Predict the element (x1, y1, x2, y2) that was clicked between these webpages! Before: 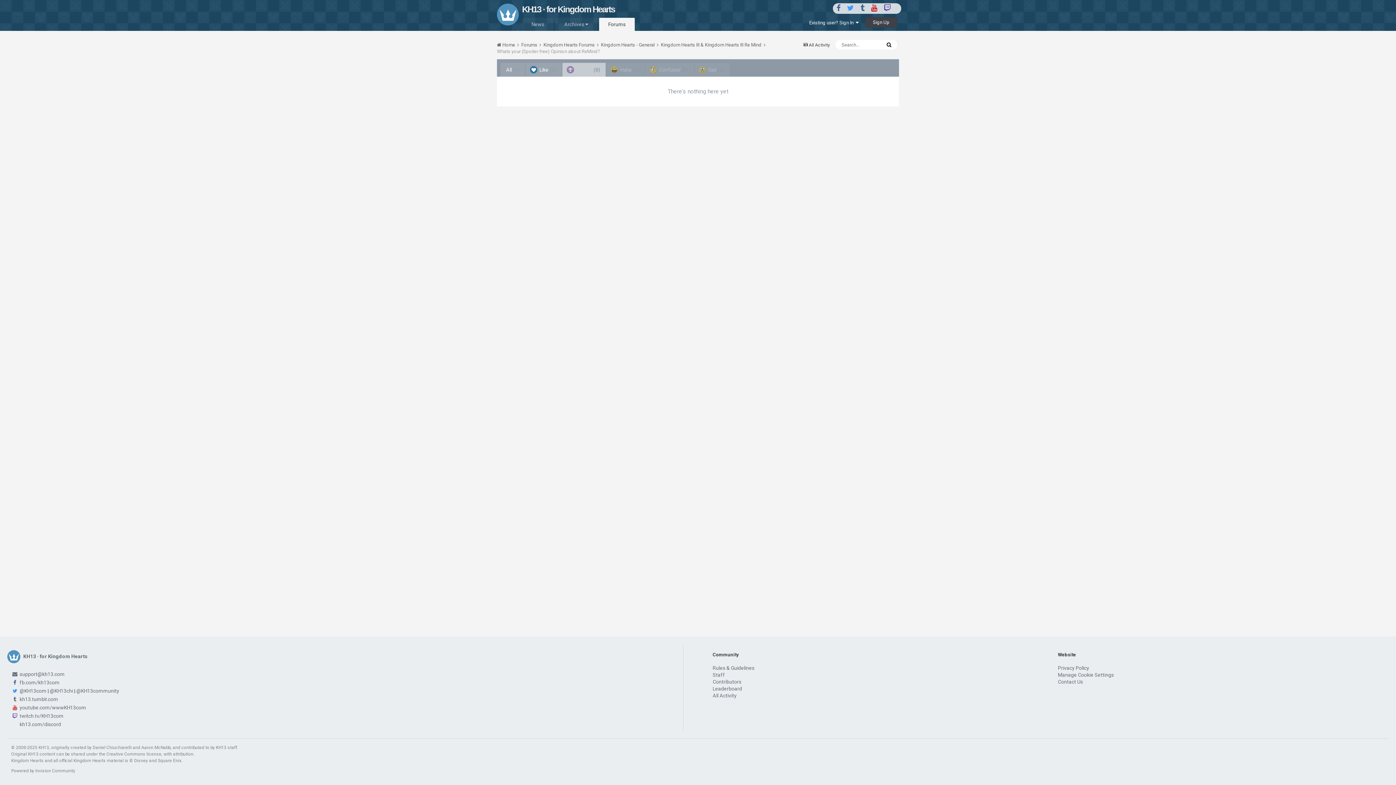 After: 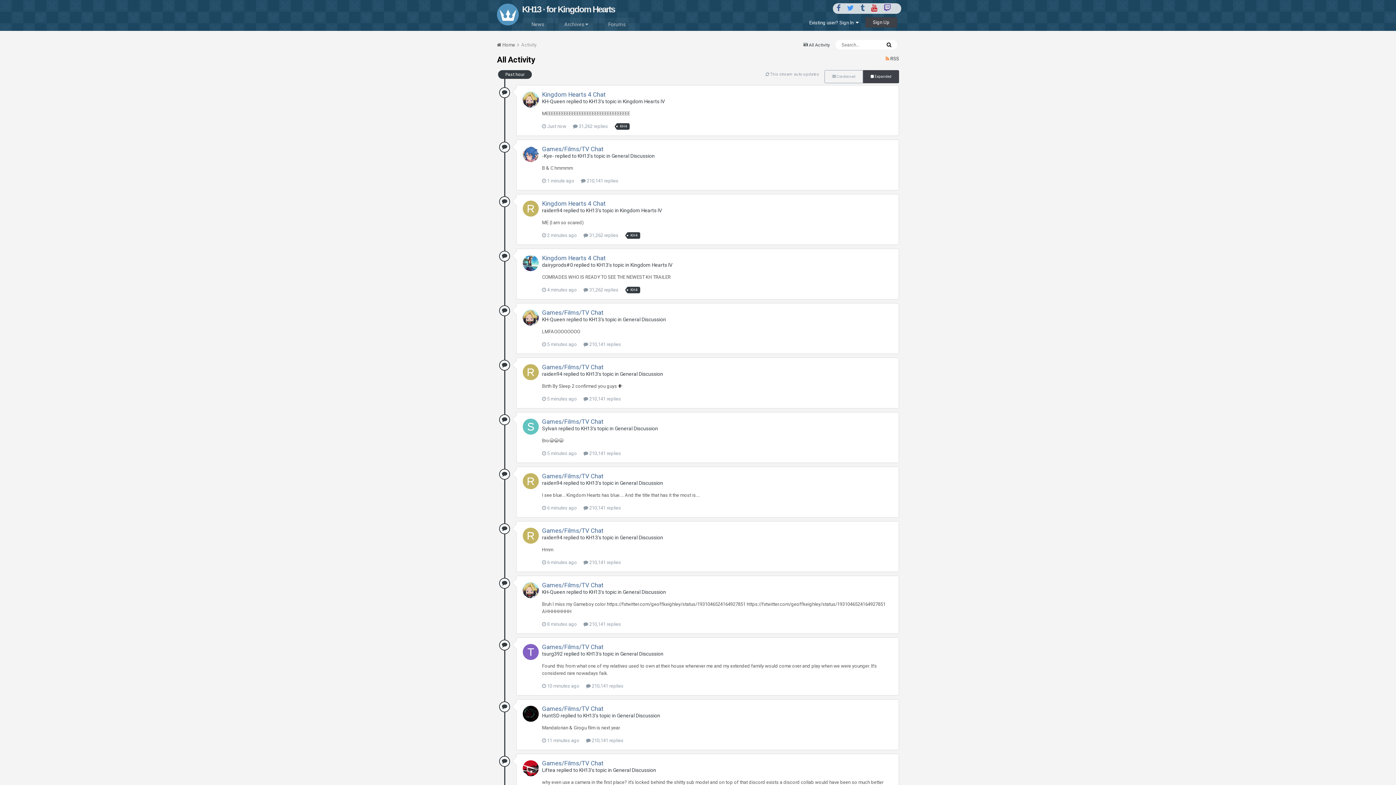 Action: bbox: (712, 692, 736, 698) label: All Activity